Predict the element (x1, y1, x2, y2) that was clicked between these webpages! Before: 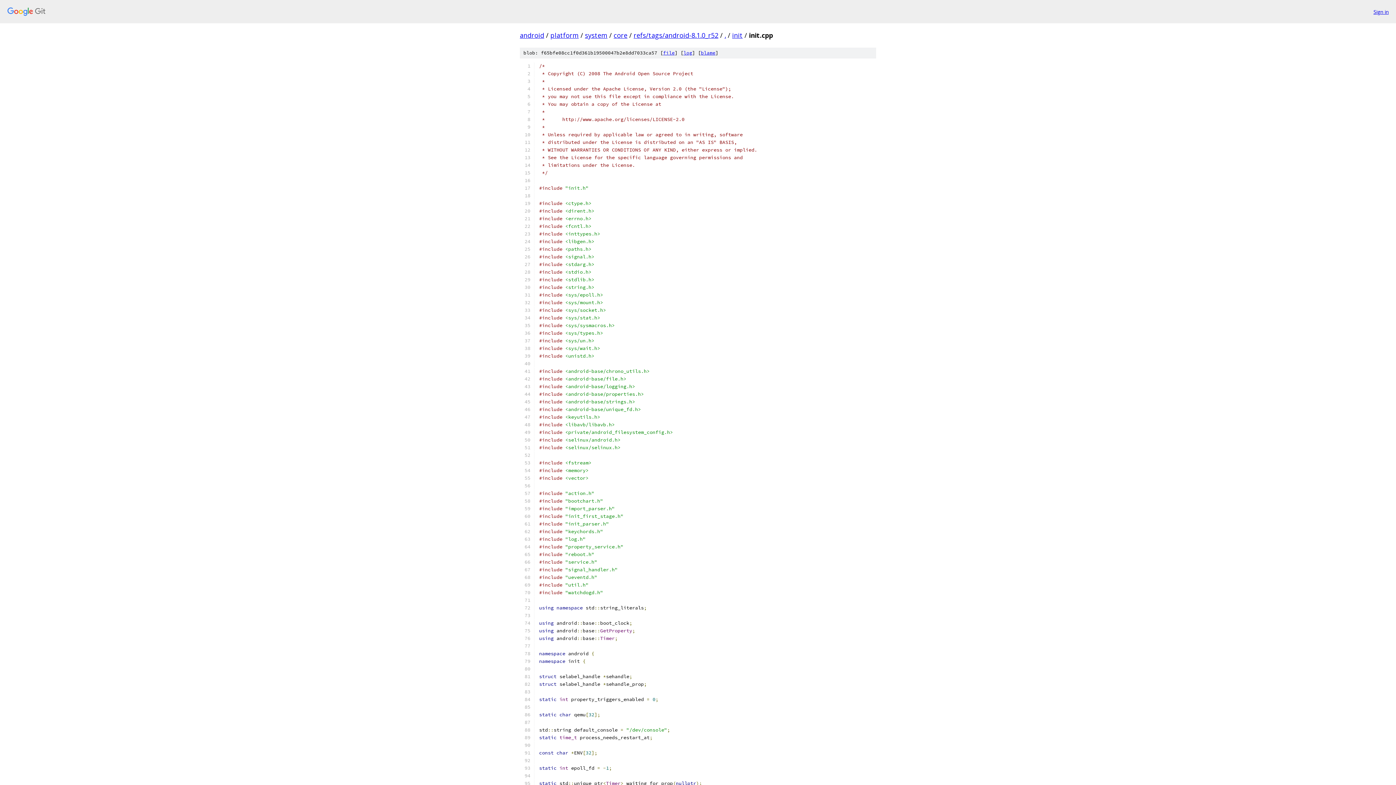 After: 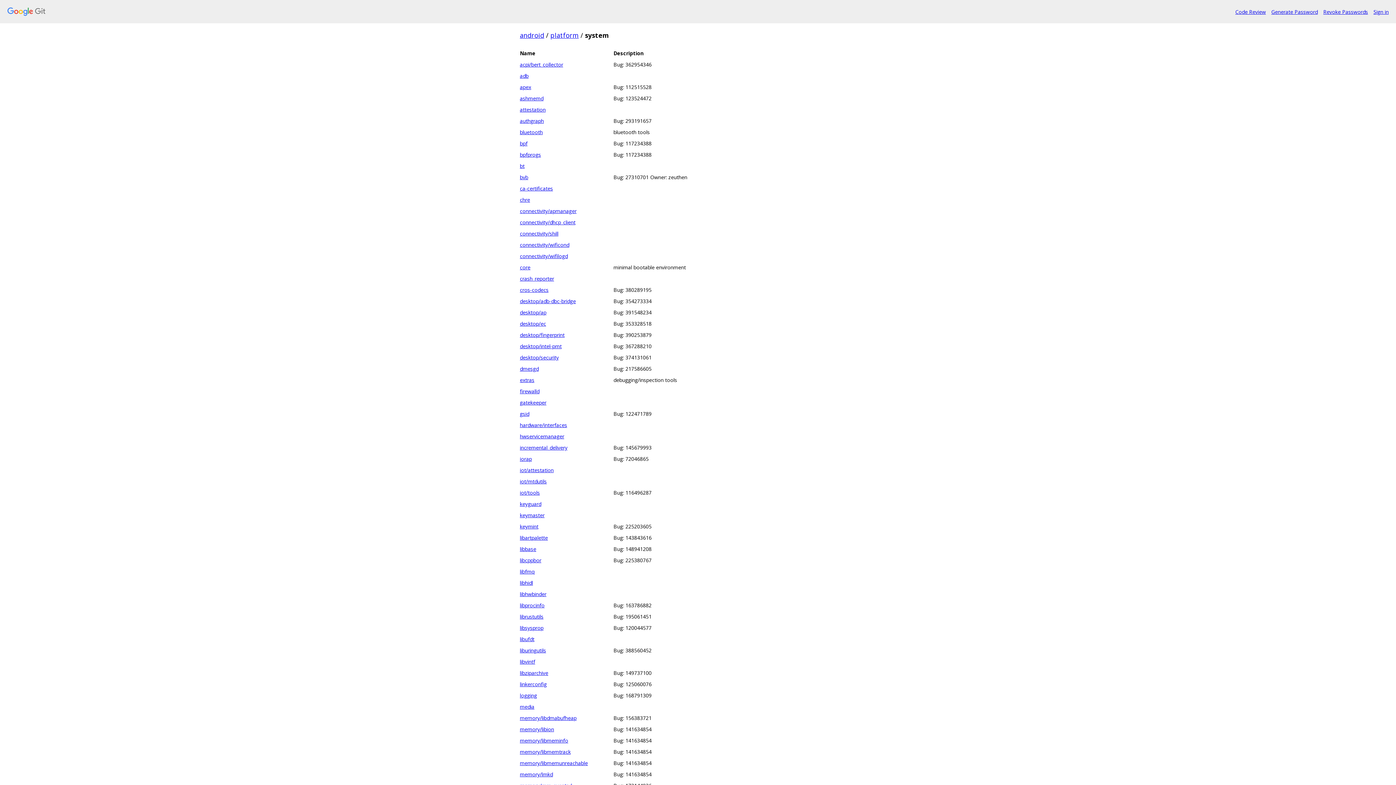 Action: label: system bbox: (585, 30, 607, 39)